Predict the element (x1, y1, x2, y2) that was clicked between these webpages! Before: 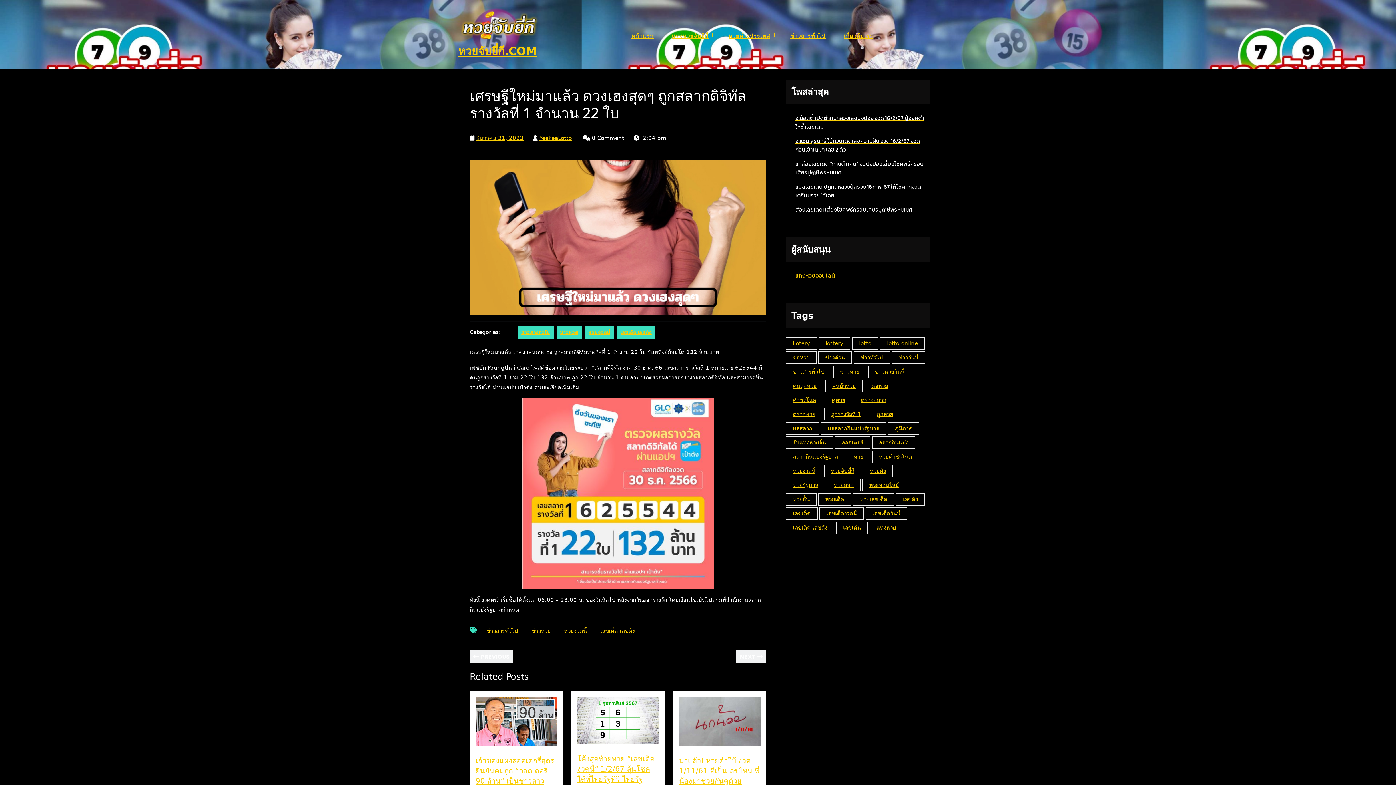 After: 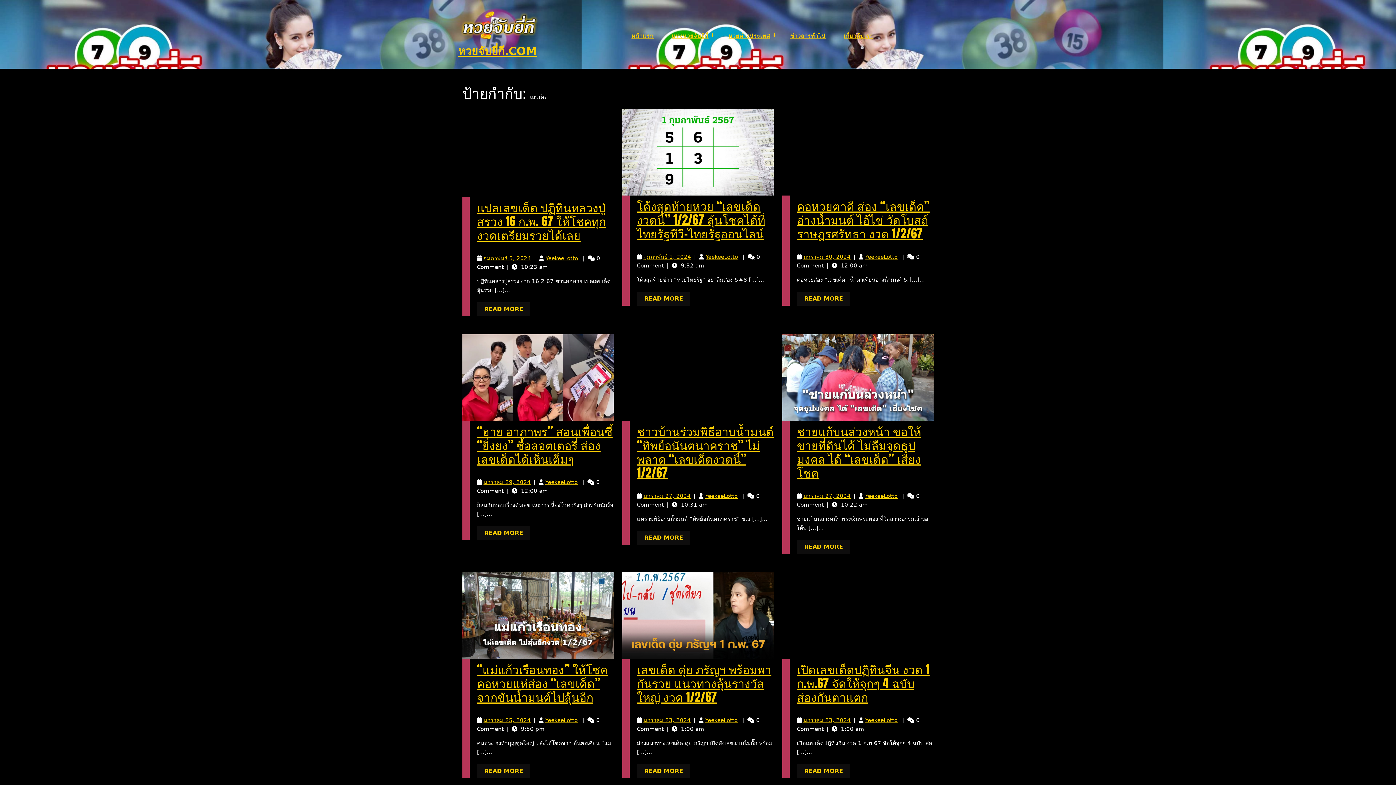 Action: bbox: (786, 507, 817, 520) label: เลขเด็ด (235 รายการ)